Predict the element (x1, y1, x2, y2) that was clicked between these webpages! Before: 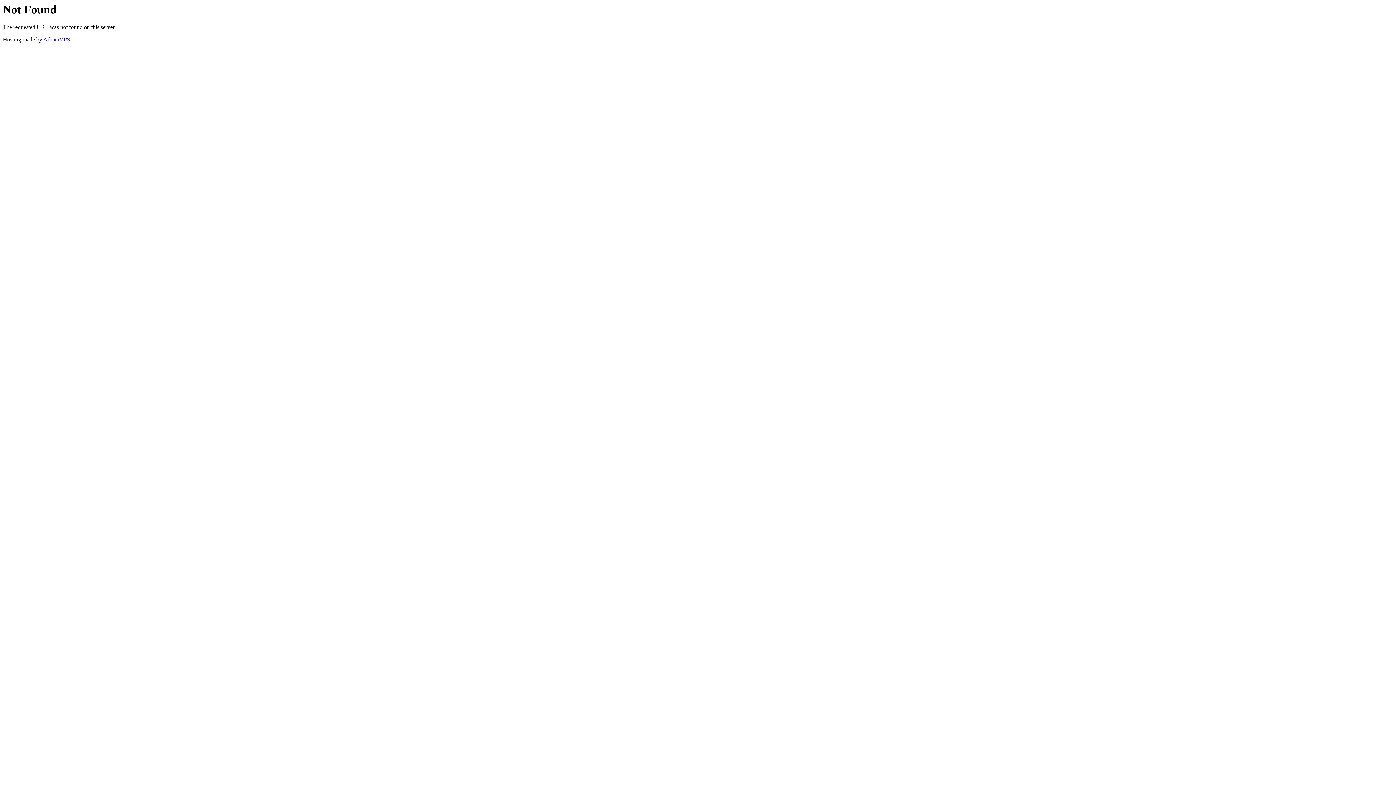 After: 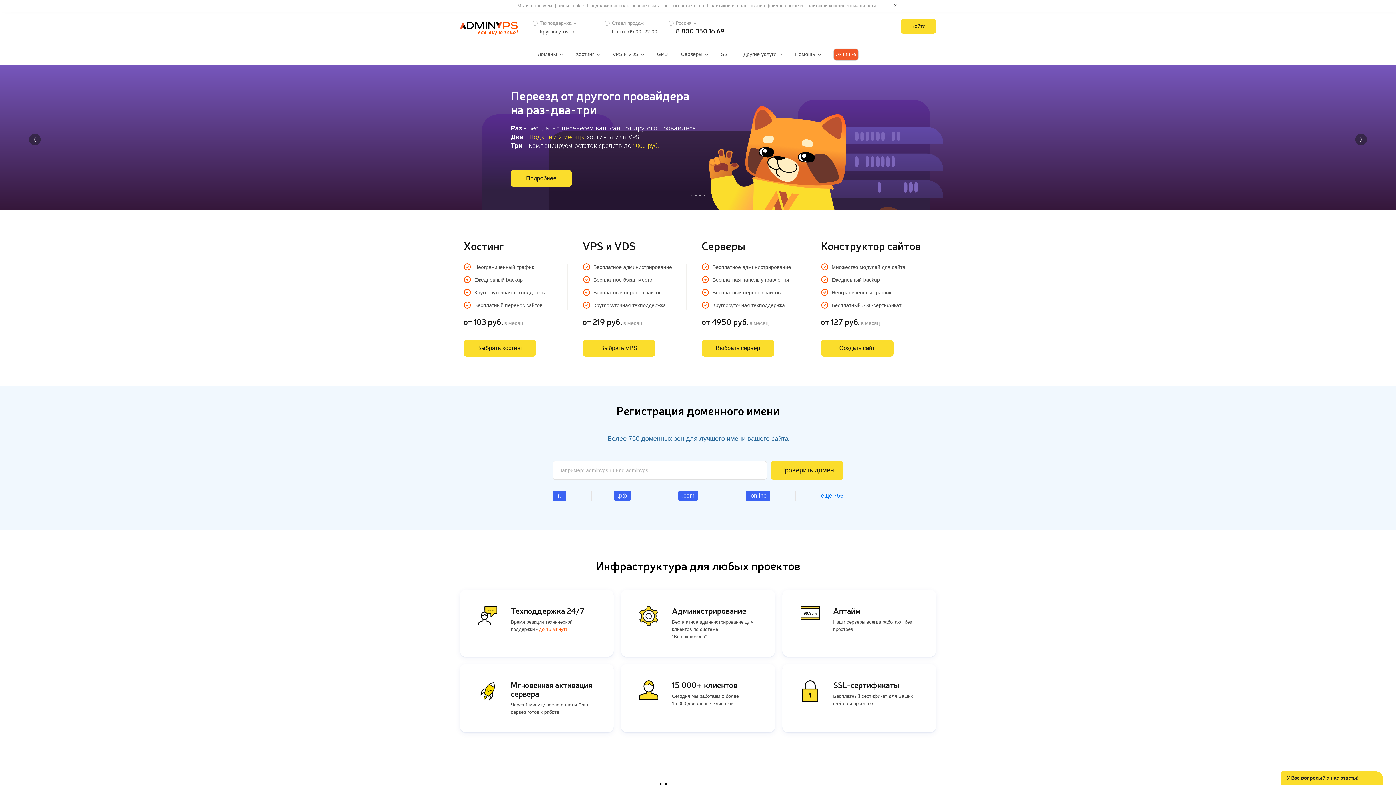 Action: bbox: (43, 36, 70, 42) label: AdminVPS